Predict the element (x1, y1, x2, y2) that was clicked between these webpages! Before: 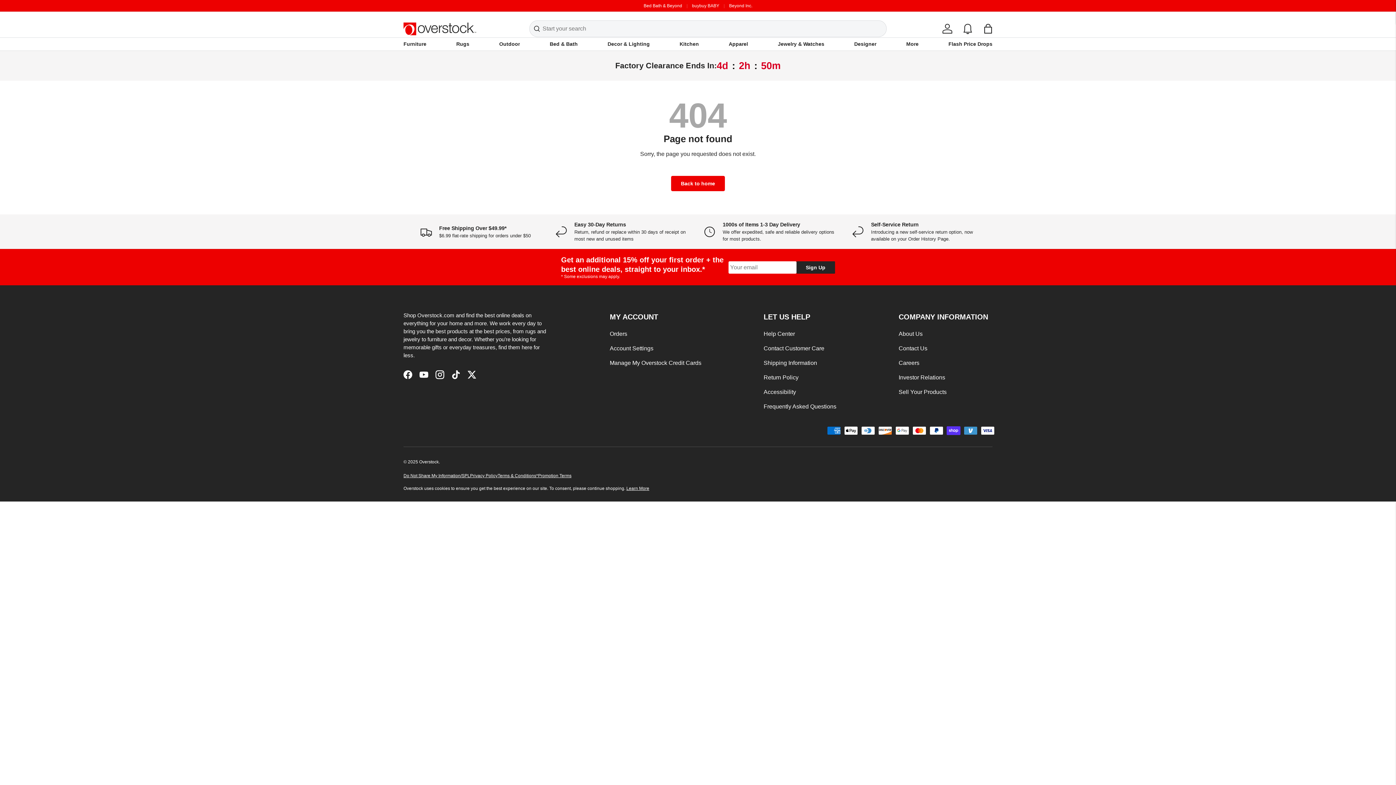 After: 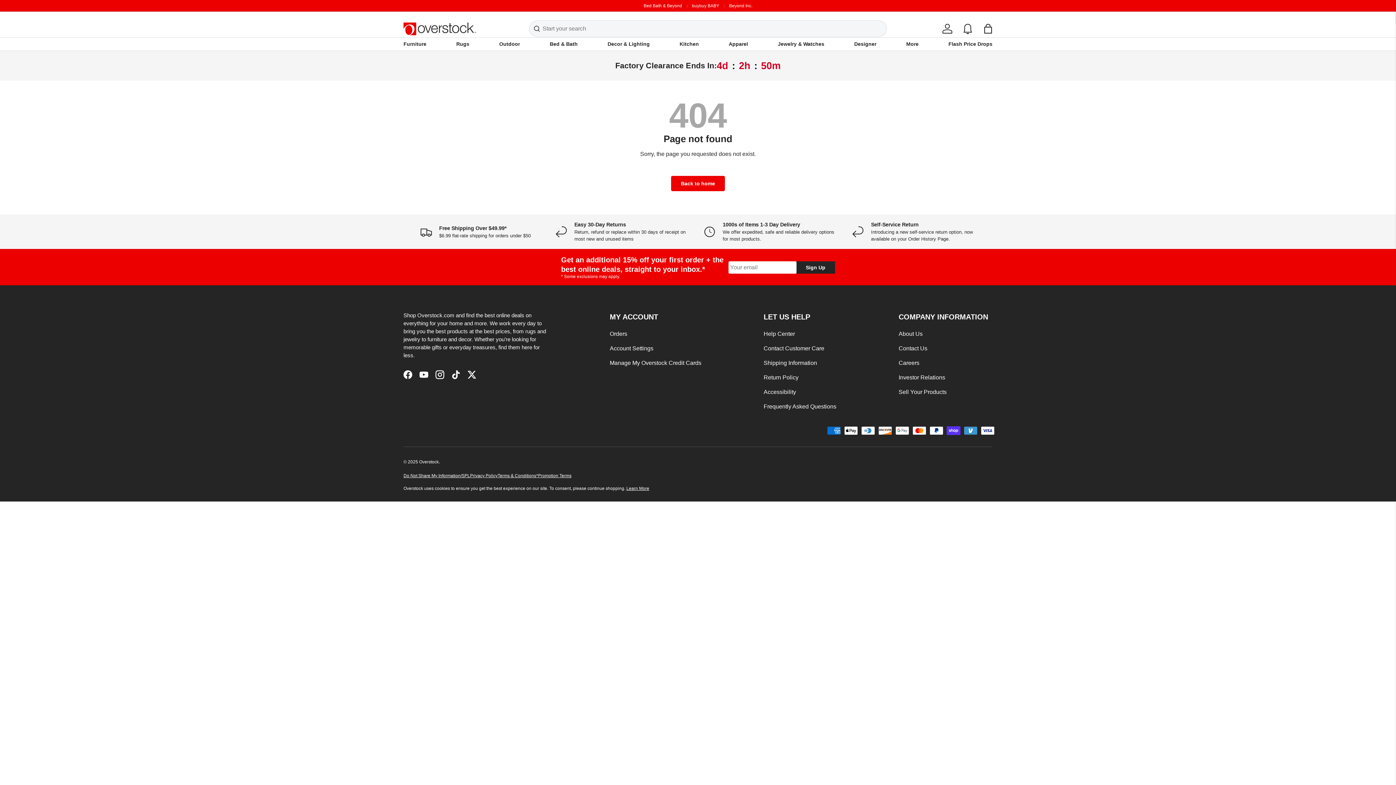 Action: bbox: (407, 221, 544, 242) label: Free Shipping Over $49.99*

$6.99 flat-rate shipping for orders under $50